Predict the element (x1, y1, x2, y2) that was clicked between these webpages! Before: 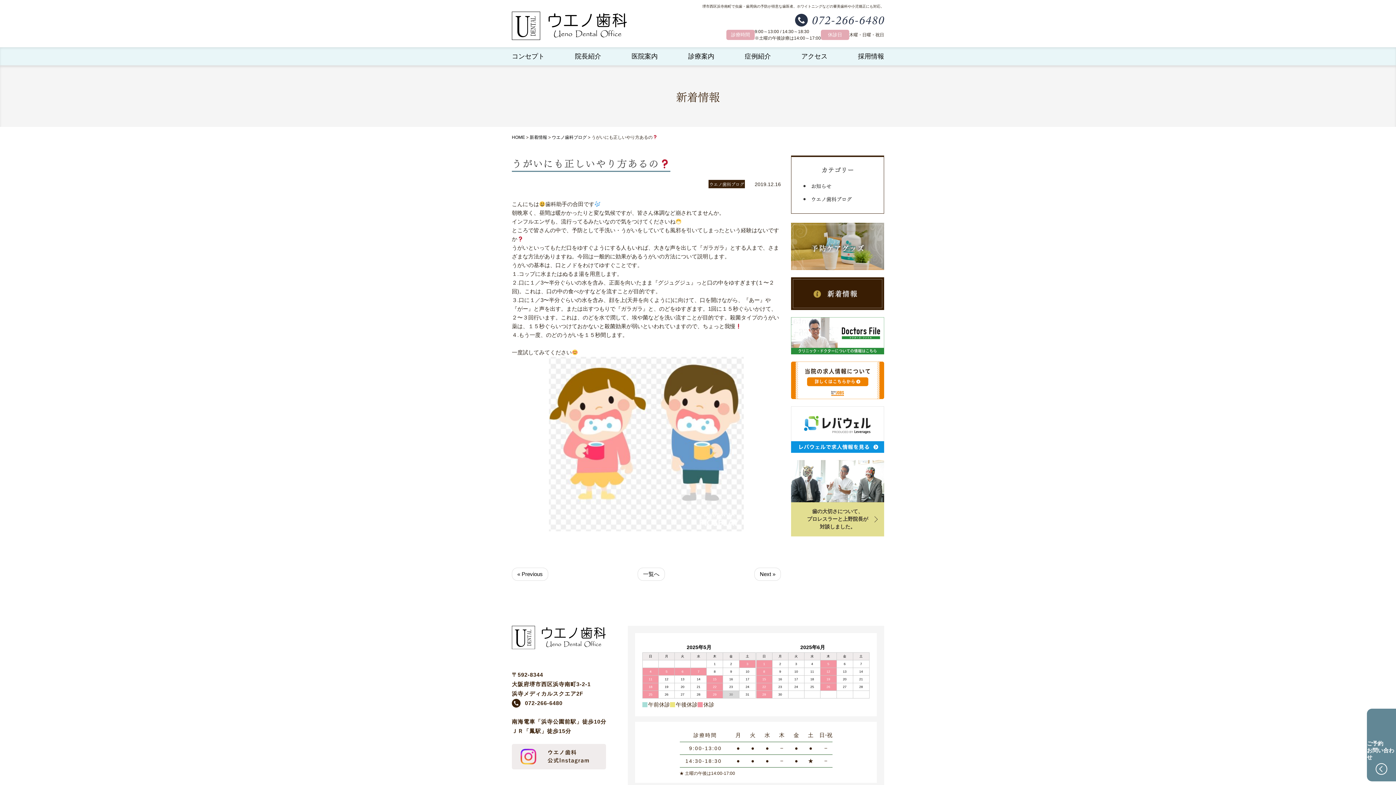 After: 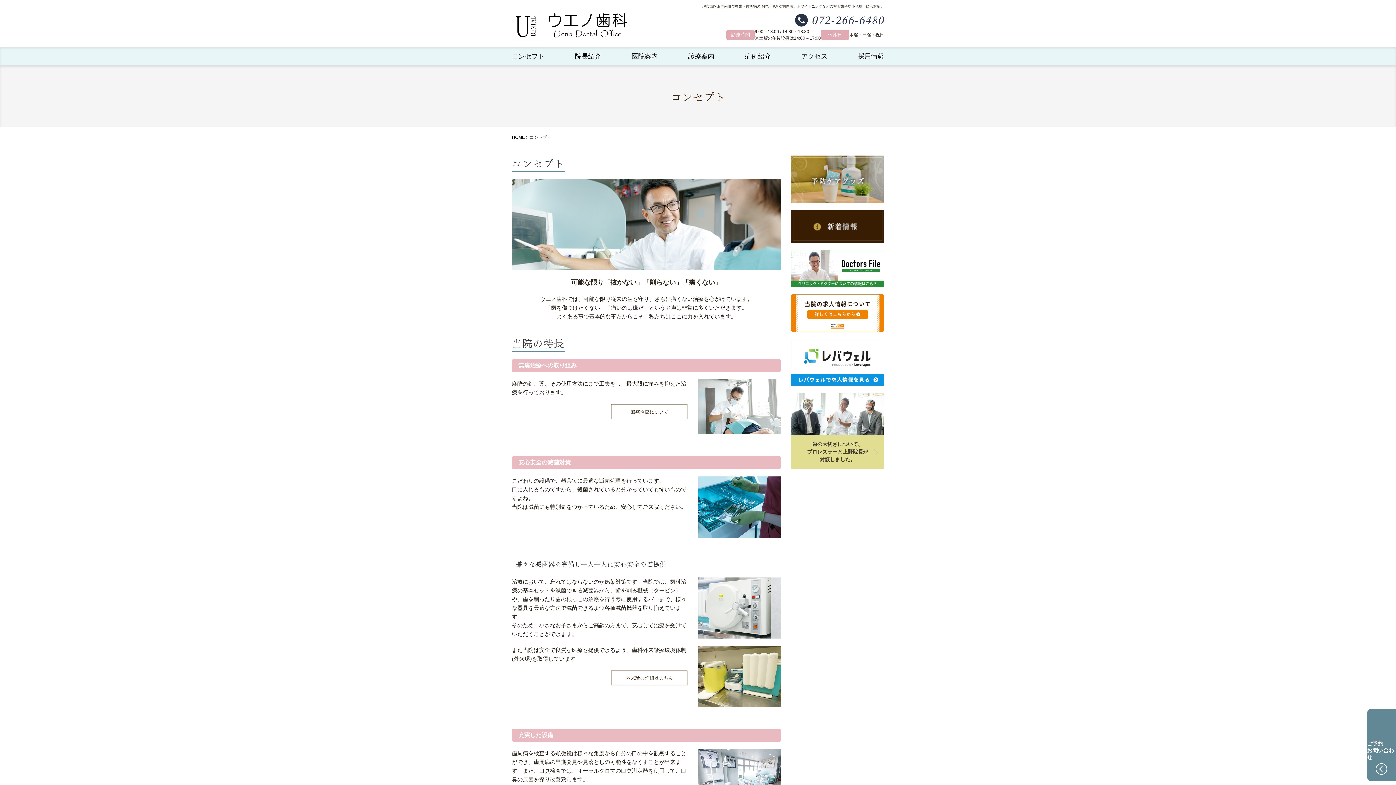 Action: label: コンセプト bbox: (512, 47, 544, 65)